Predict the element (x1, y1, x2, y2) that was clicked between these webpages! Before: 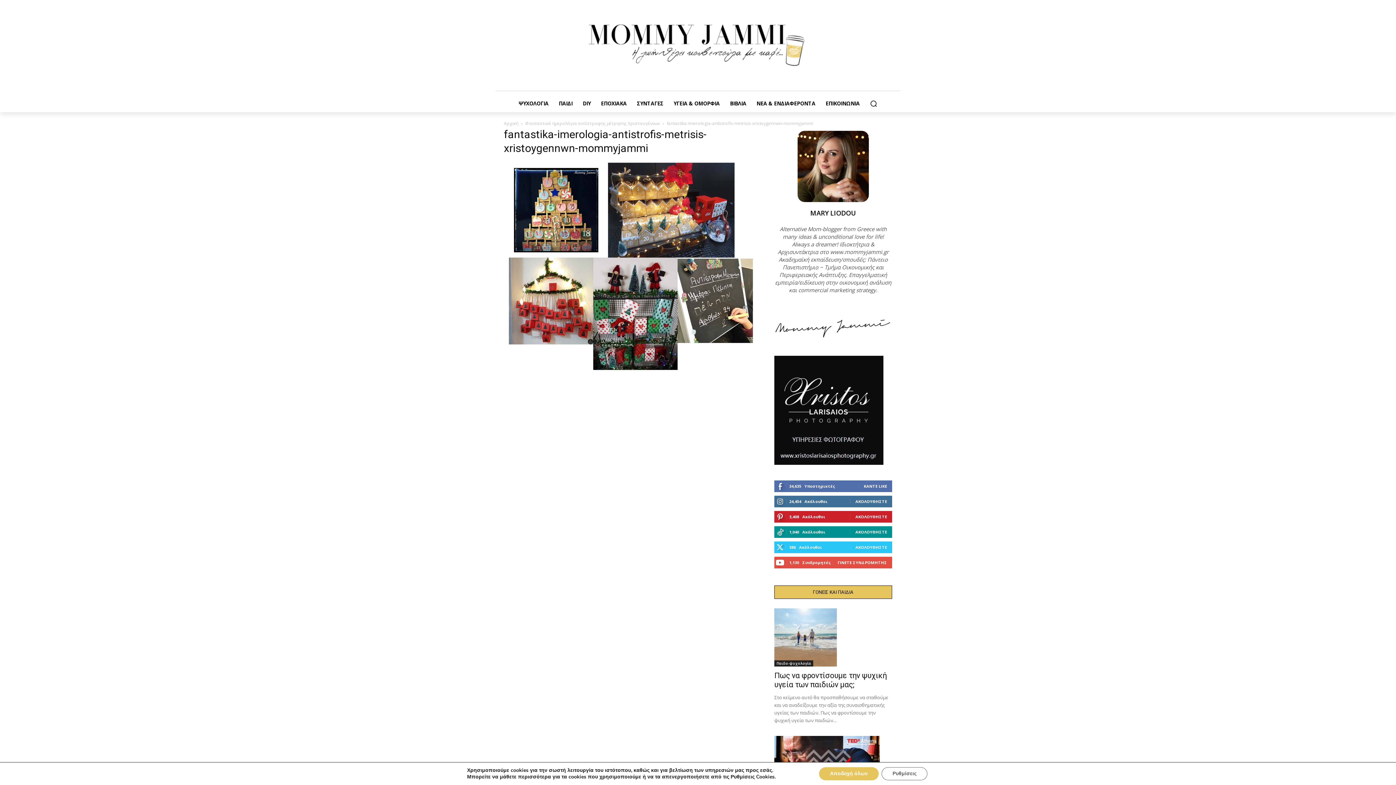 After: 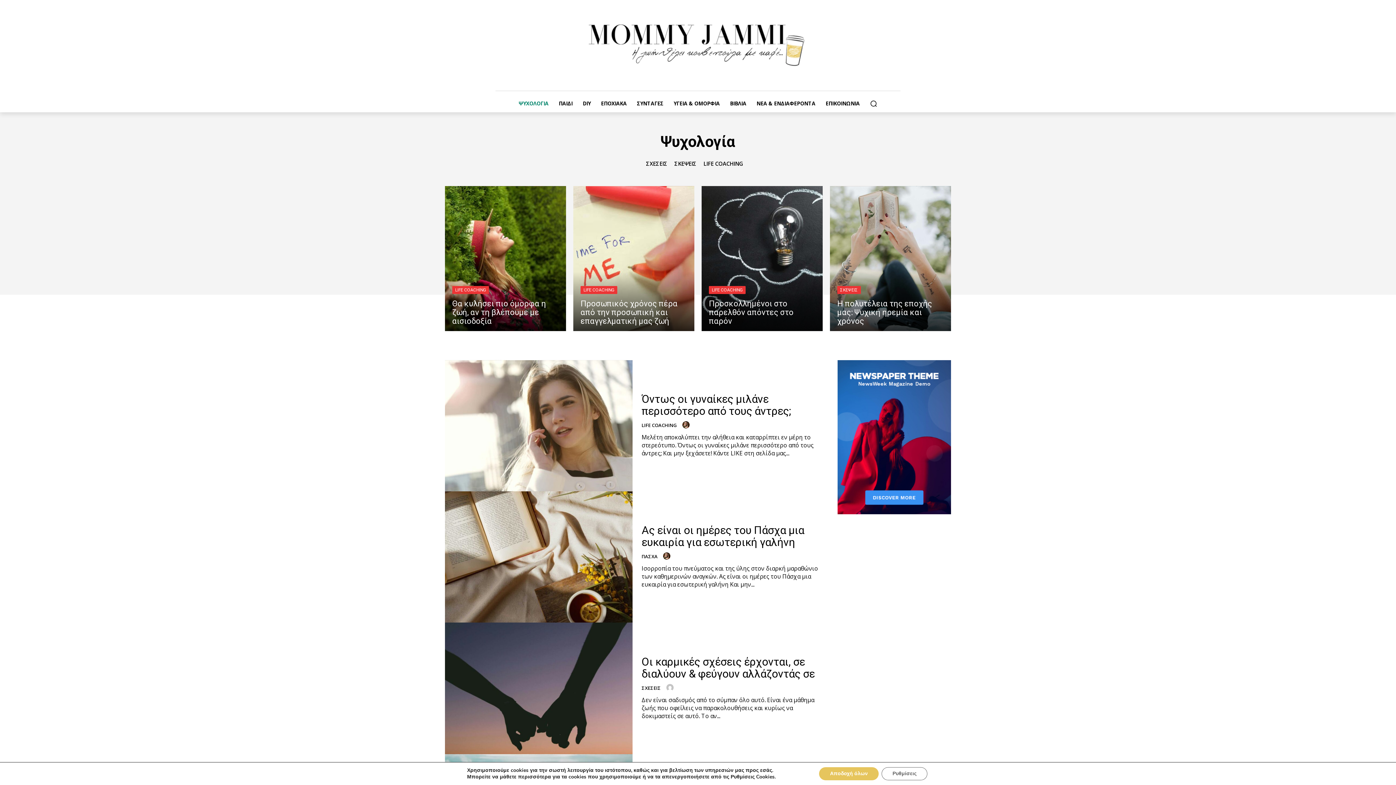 Action: bbox: (513, 94, 553, 112) label: ΨΥΧΟΛΟΓΙΑ